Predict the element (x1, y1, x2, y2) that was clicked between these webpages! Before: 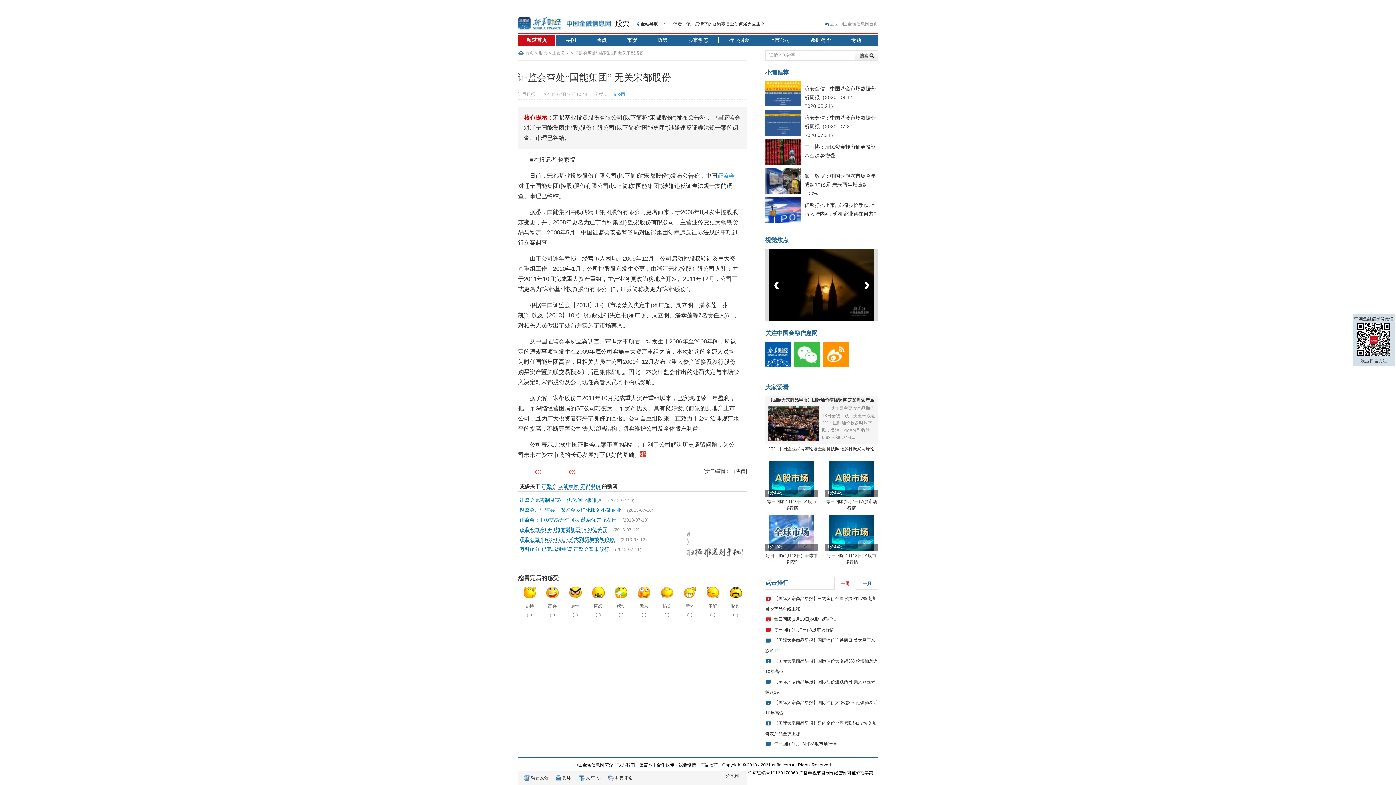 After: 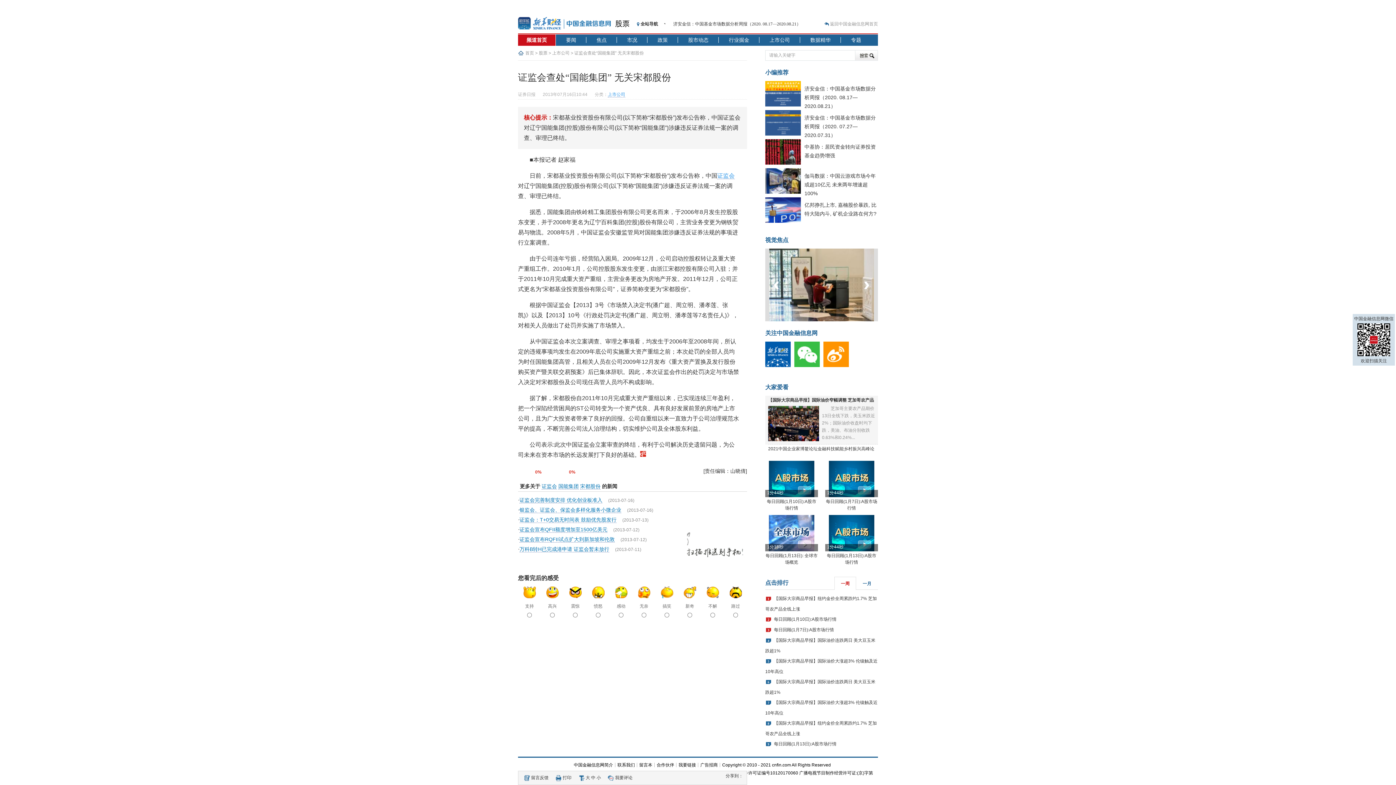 Action: bbox: (523, 594, 535, 599)